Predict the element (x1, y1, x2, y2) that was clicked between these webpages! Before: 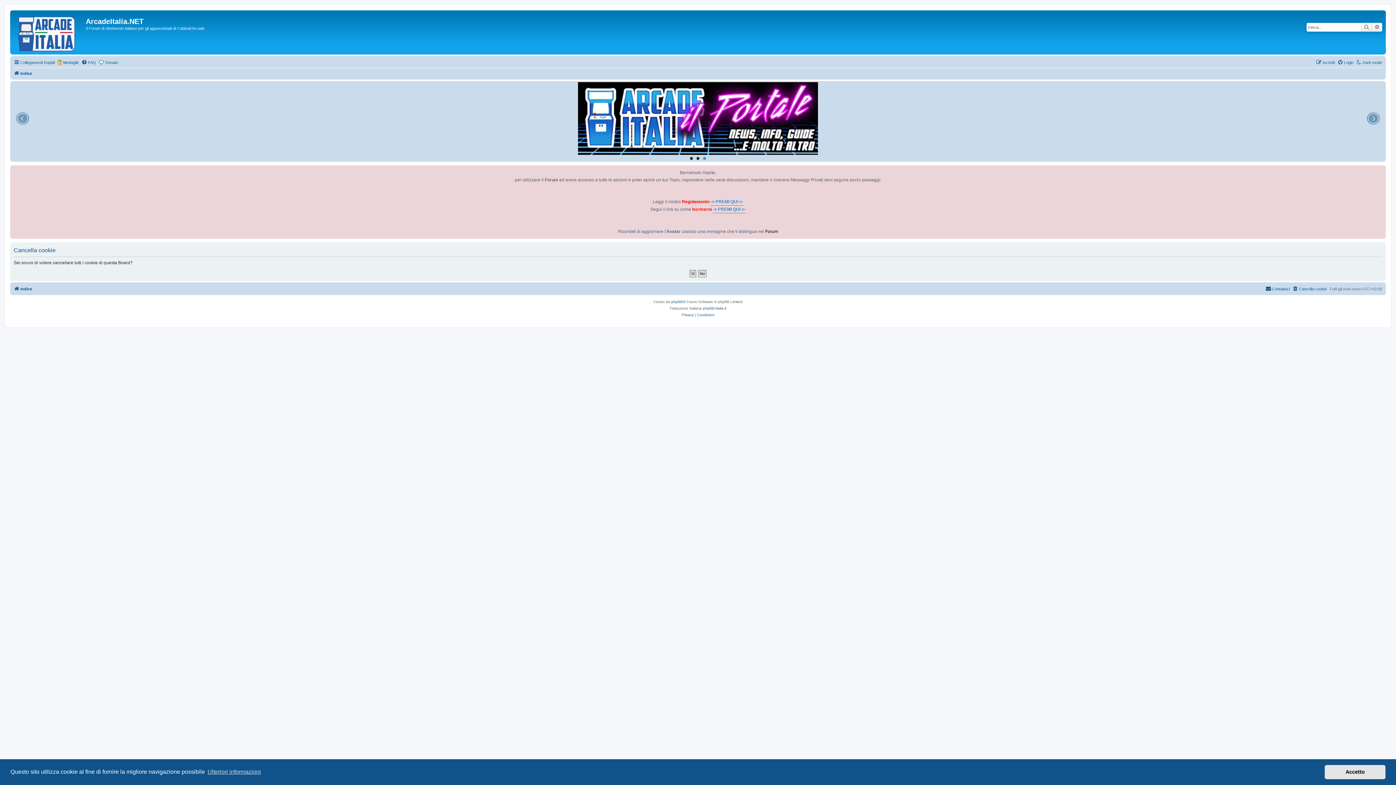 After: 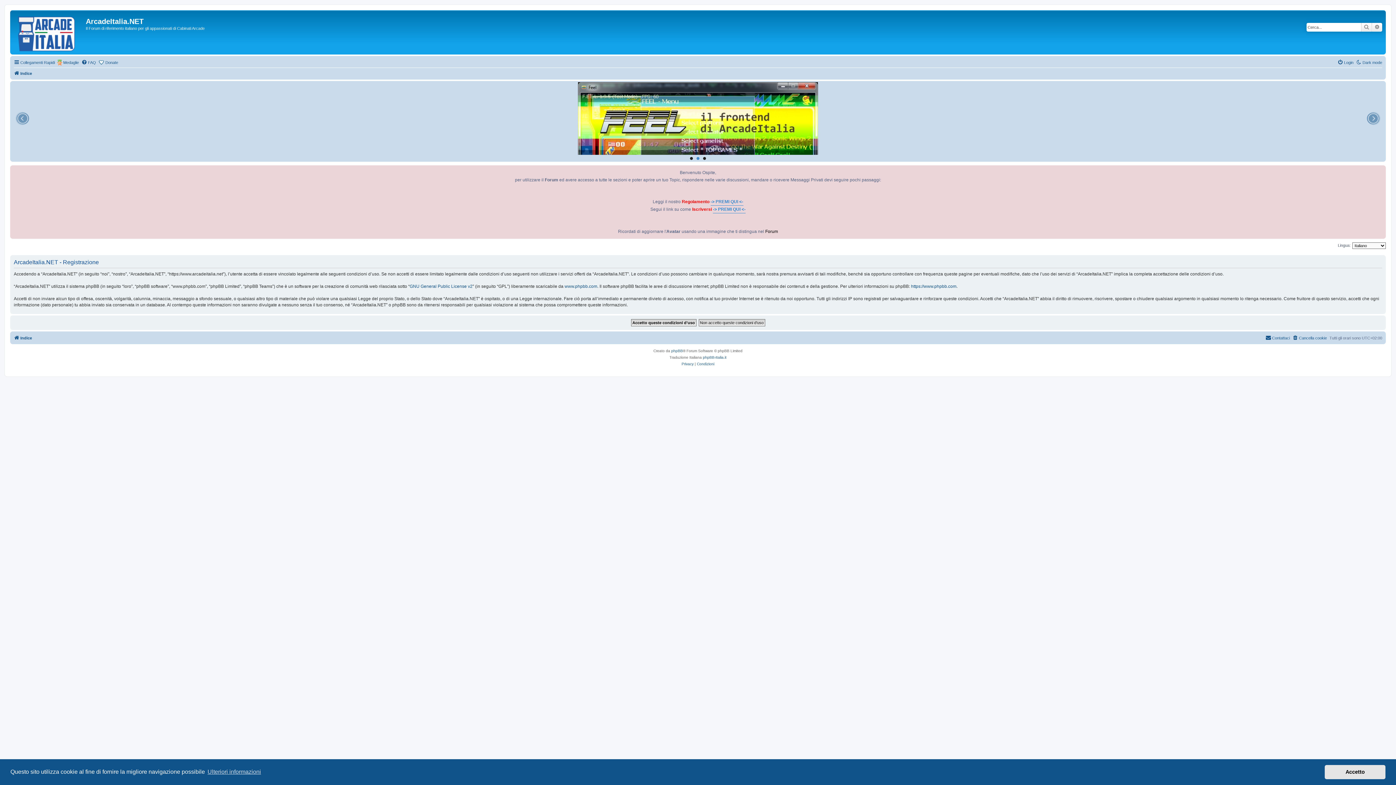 Action: label: Iscriviti bbox: (1316, 58, 1335, 66)